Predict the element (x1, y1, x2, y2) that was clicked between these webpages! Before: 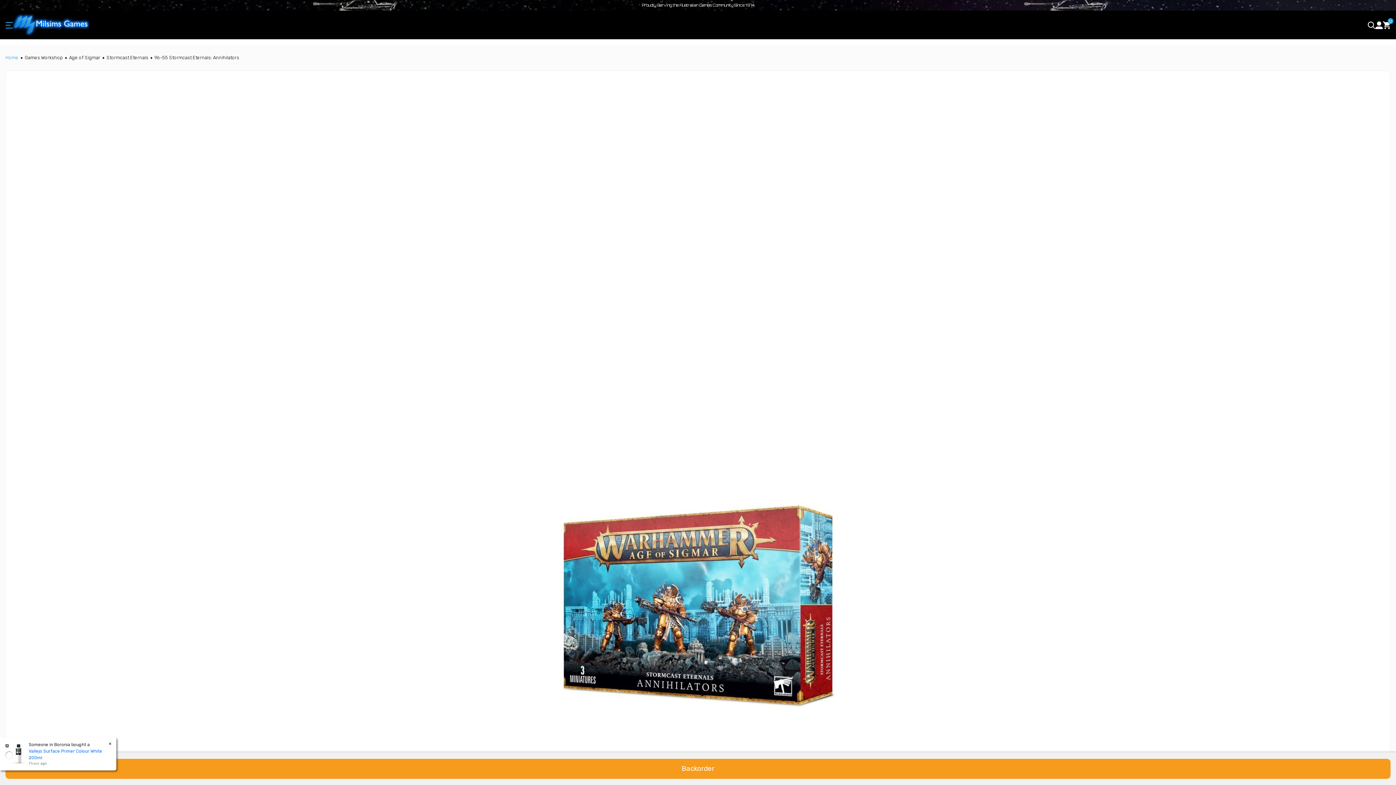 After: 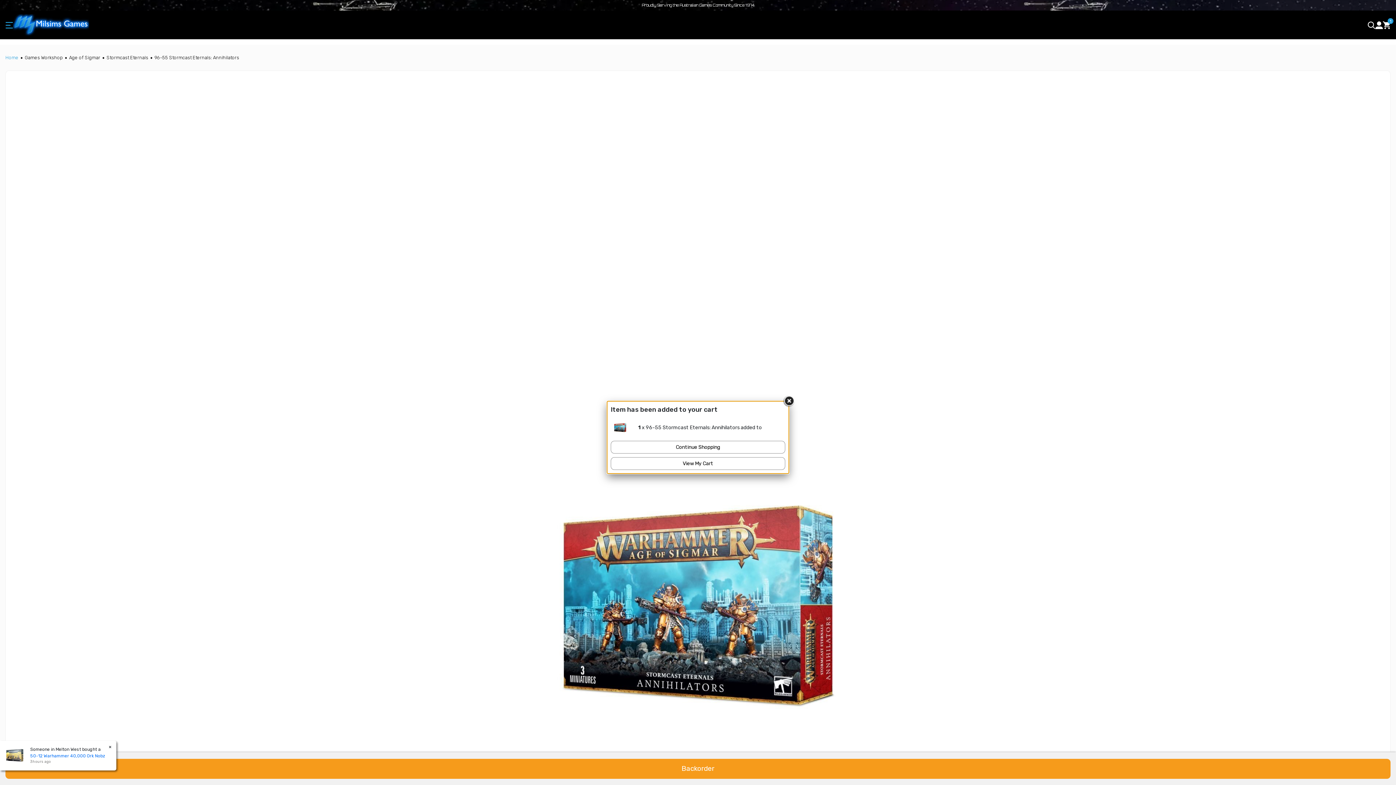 Action: bbox: (5, 759, 1390, 779) label: Backorder